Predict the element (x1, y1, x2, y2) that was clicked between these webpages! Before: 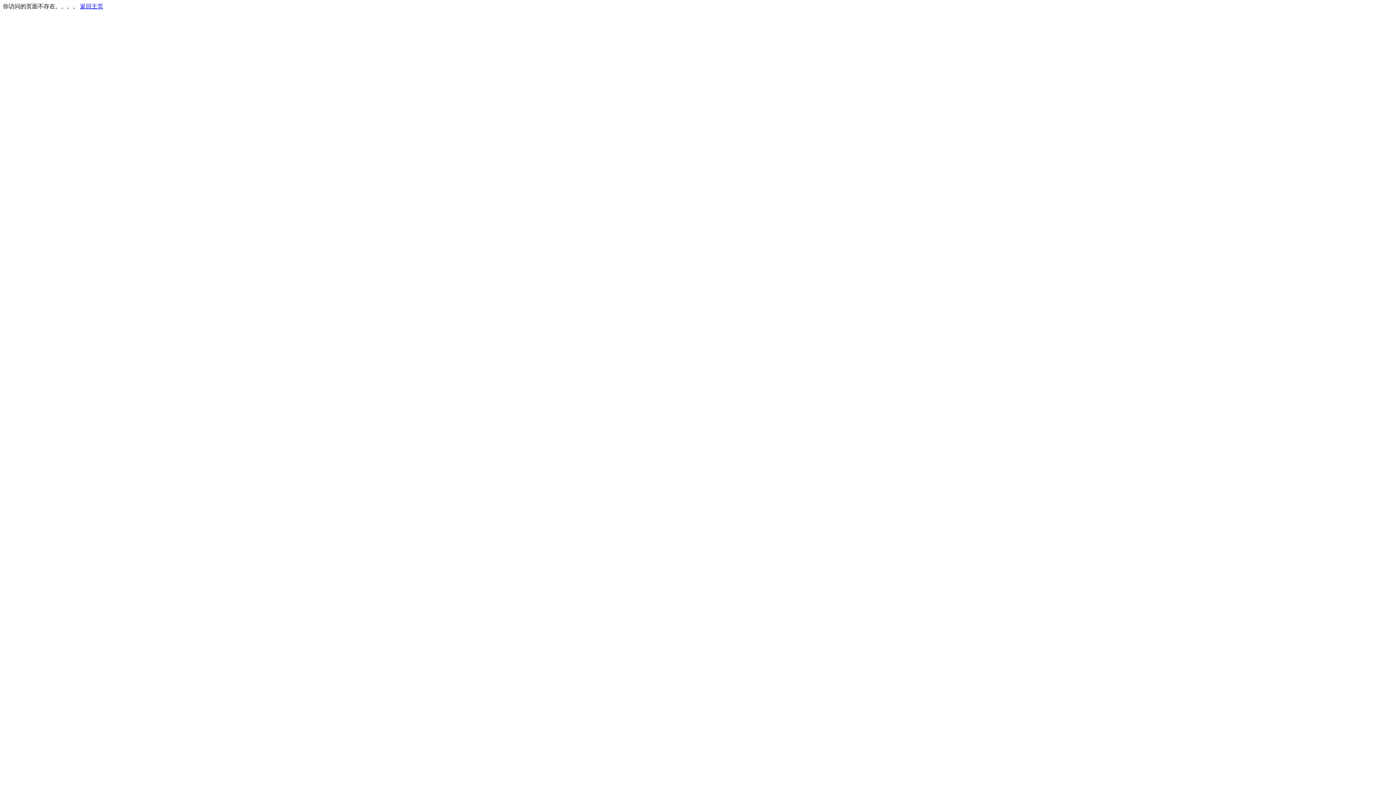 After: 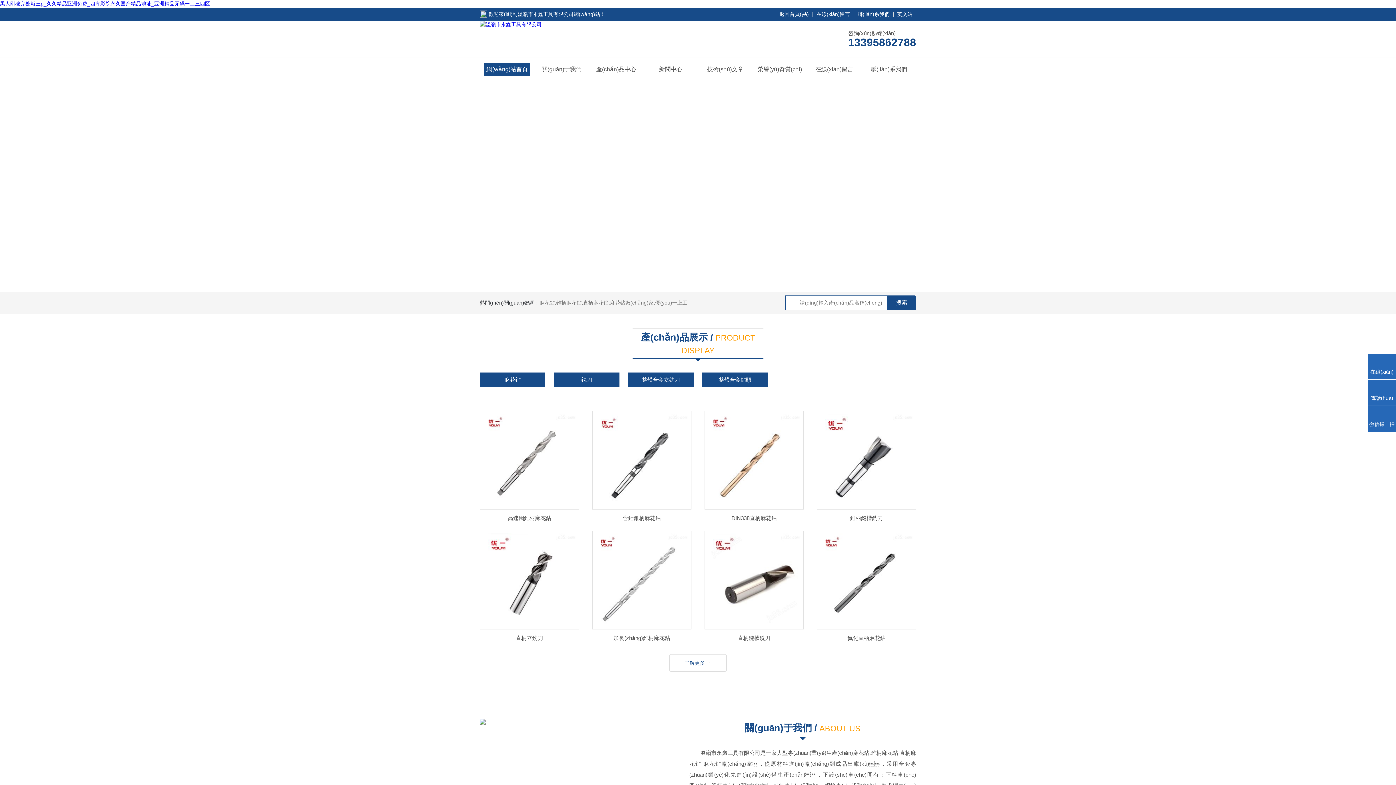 Action: label: 返回主页 bbox: (80, 3, 103, 9)